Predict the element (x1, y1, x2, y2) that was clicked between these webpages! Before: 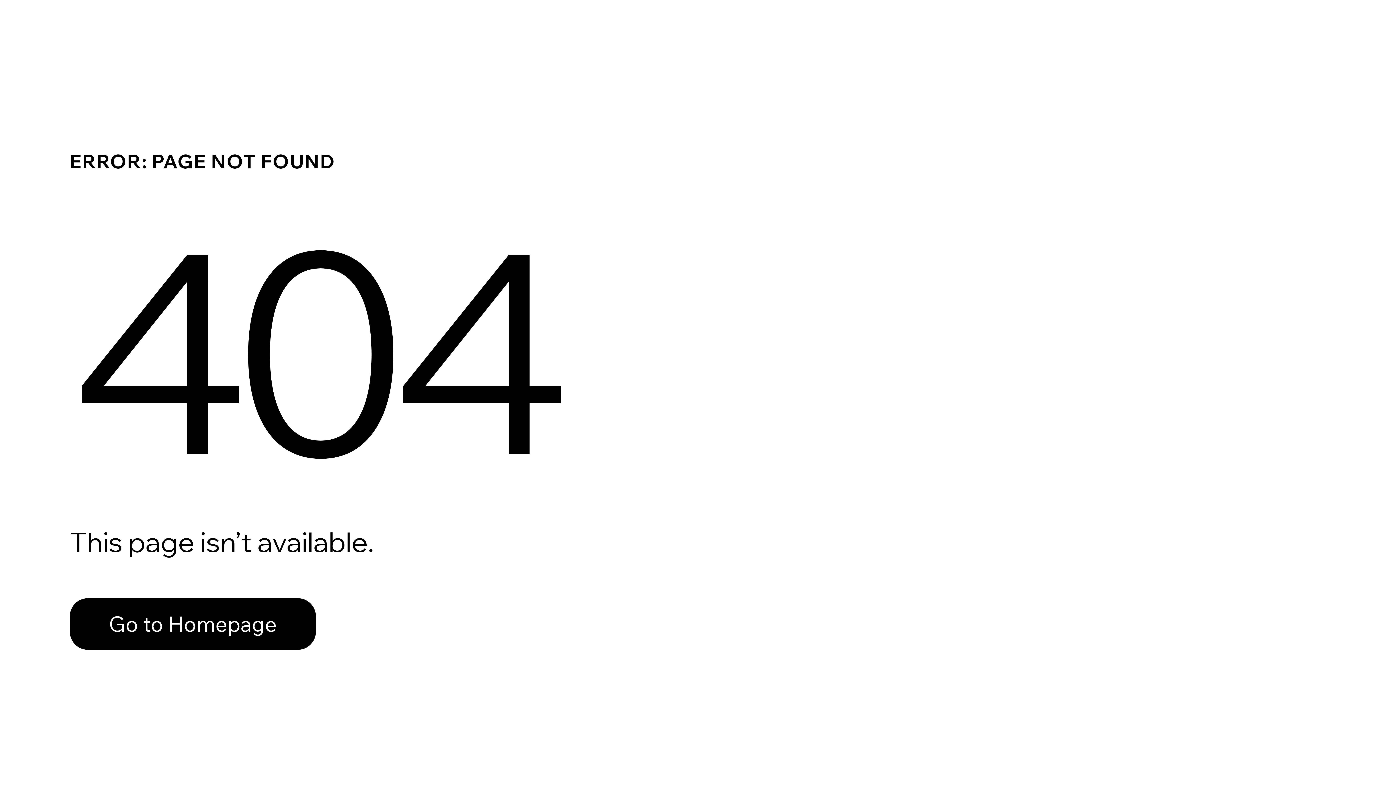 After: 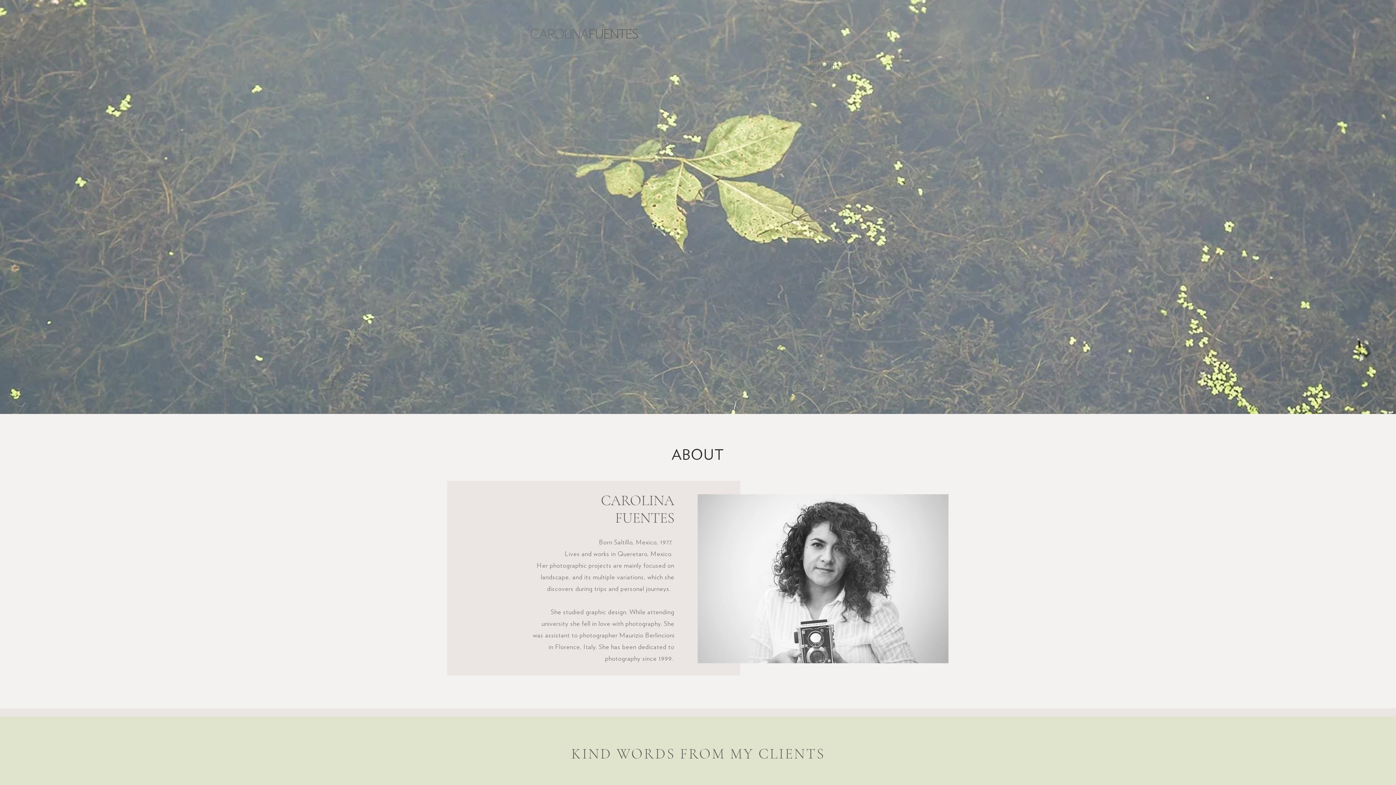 Action: bbox: (69, 582, 768, 659) label: Go to Homepage